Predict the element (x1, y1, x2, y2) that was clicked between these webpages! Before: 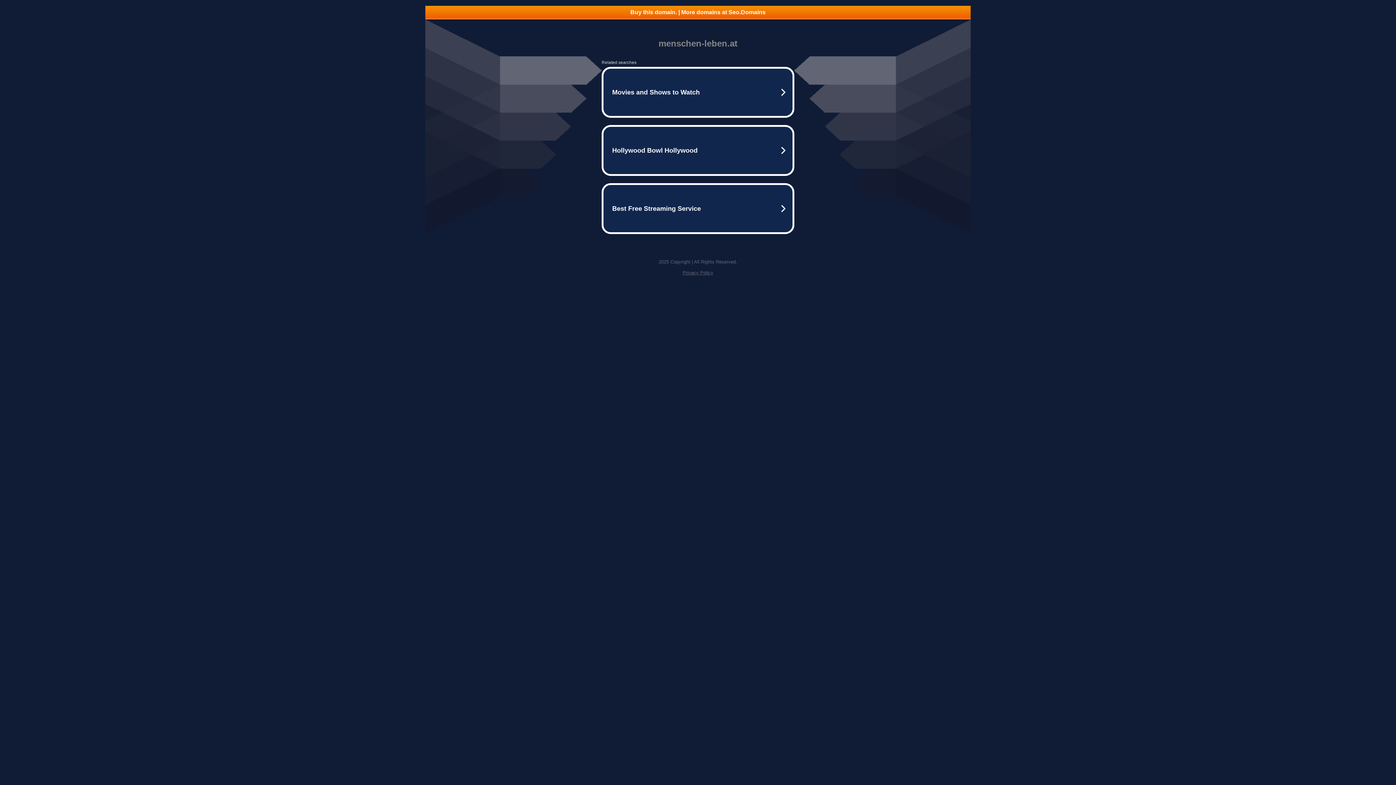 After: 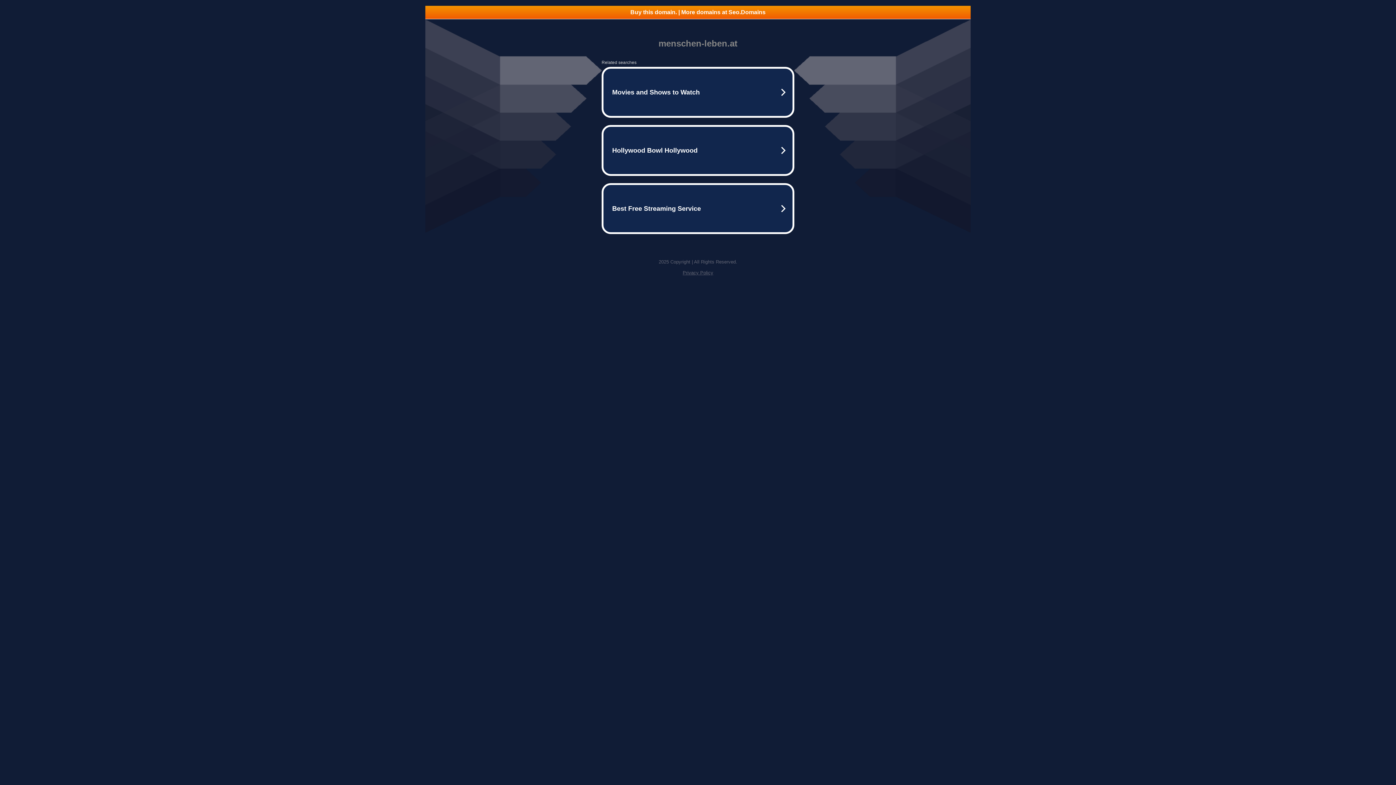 Action: label: Buy this domain. | More domains at Seo.Domains bbox: (425, 5, 970, 18)